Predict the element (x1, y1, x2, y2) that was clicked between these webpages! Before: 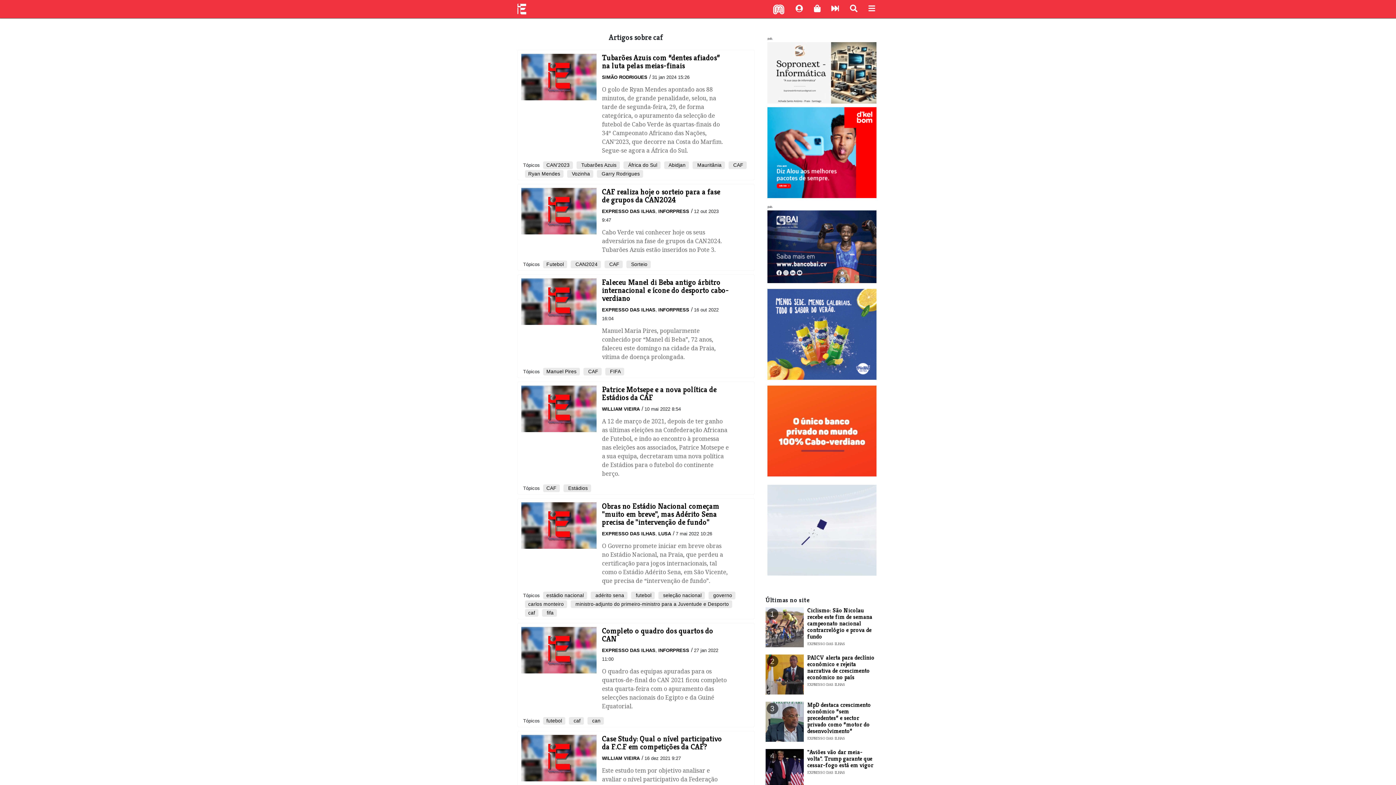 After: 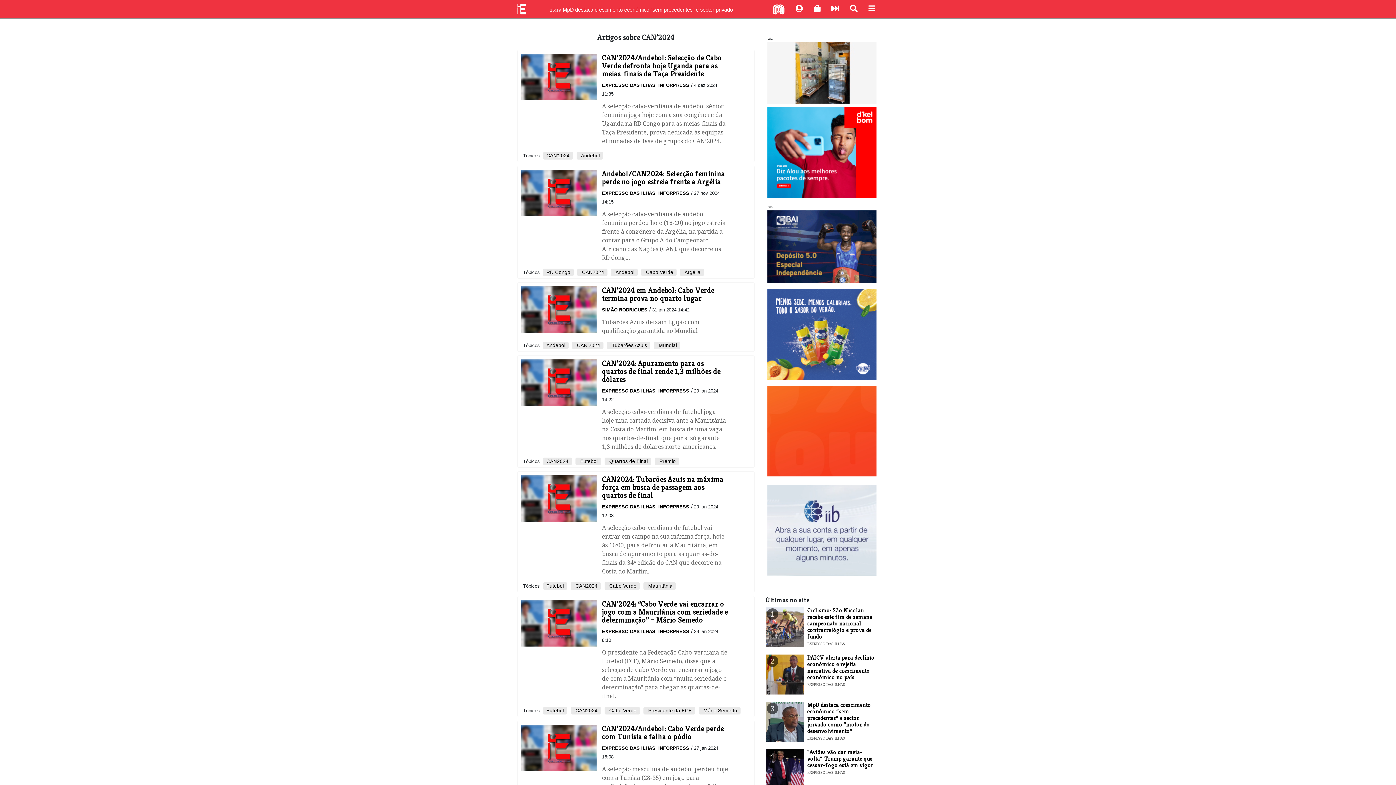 Action: bbox: (574, 261, 597, 267) label:  CAN2024